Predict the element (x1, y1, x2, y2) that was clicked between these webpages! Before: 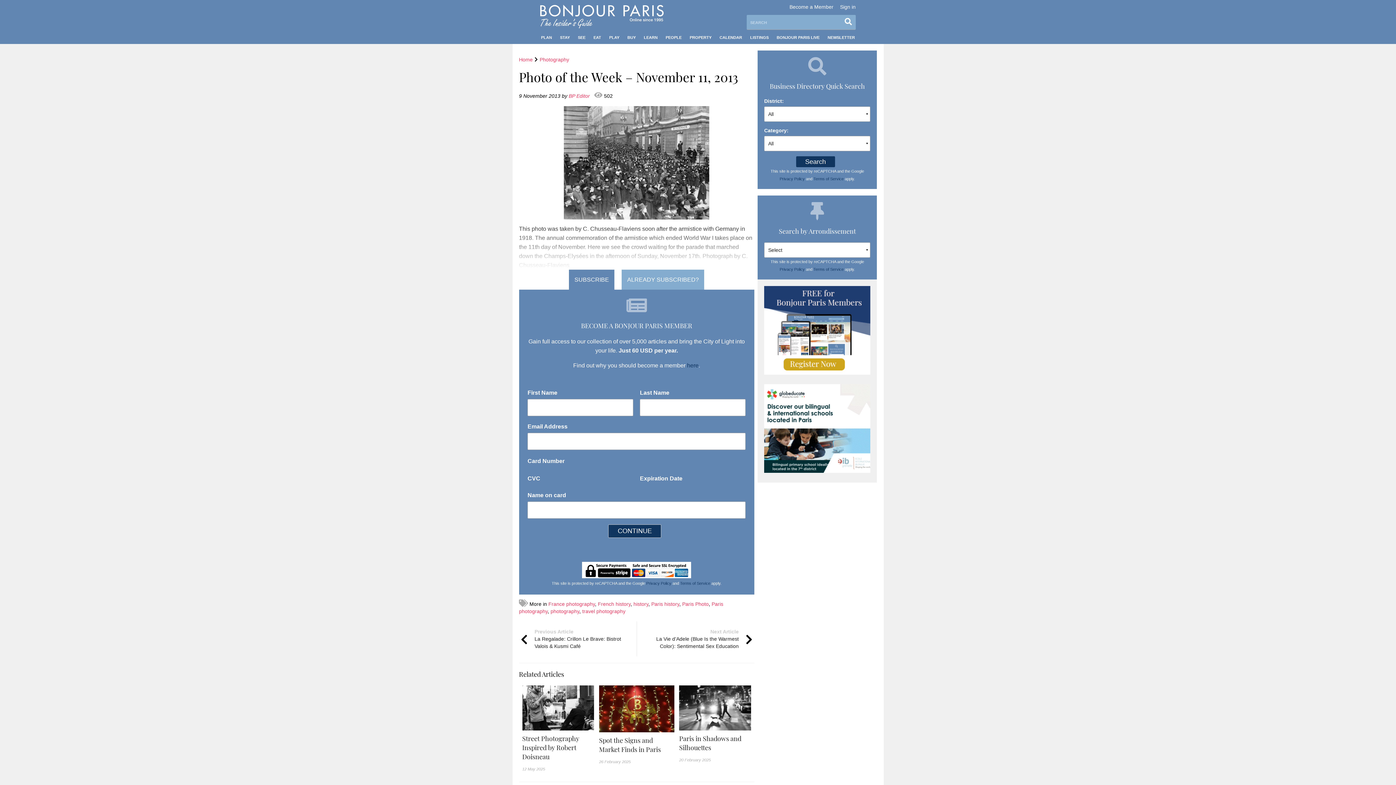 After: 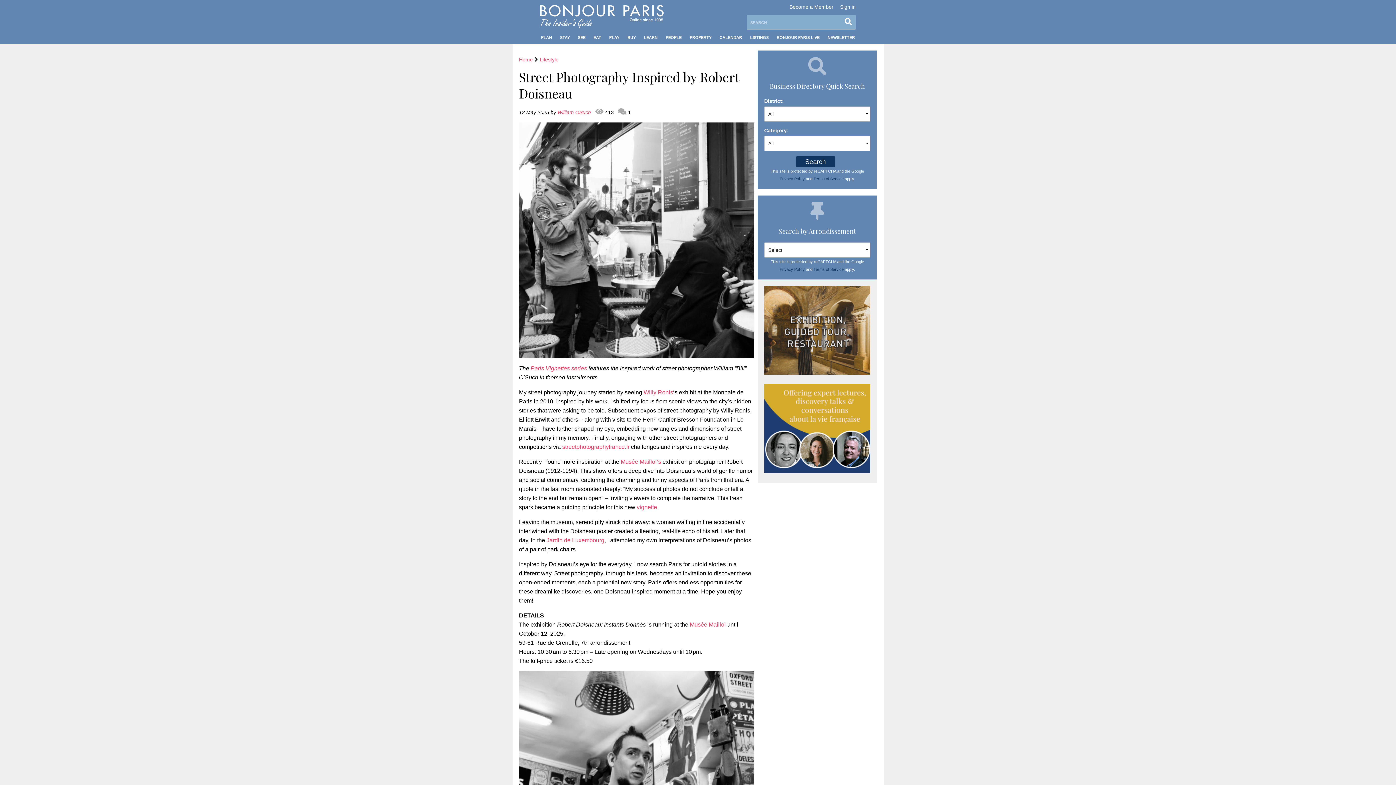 Action: bbox: (522, 704, 594, 710)